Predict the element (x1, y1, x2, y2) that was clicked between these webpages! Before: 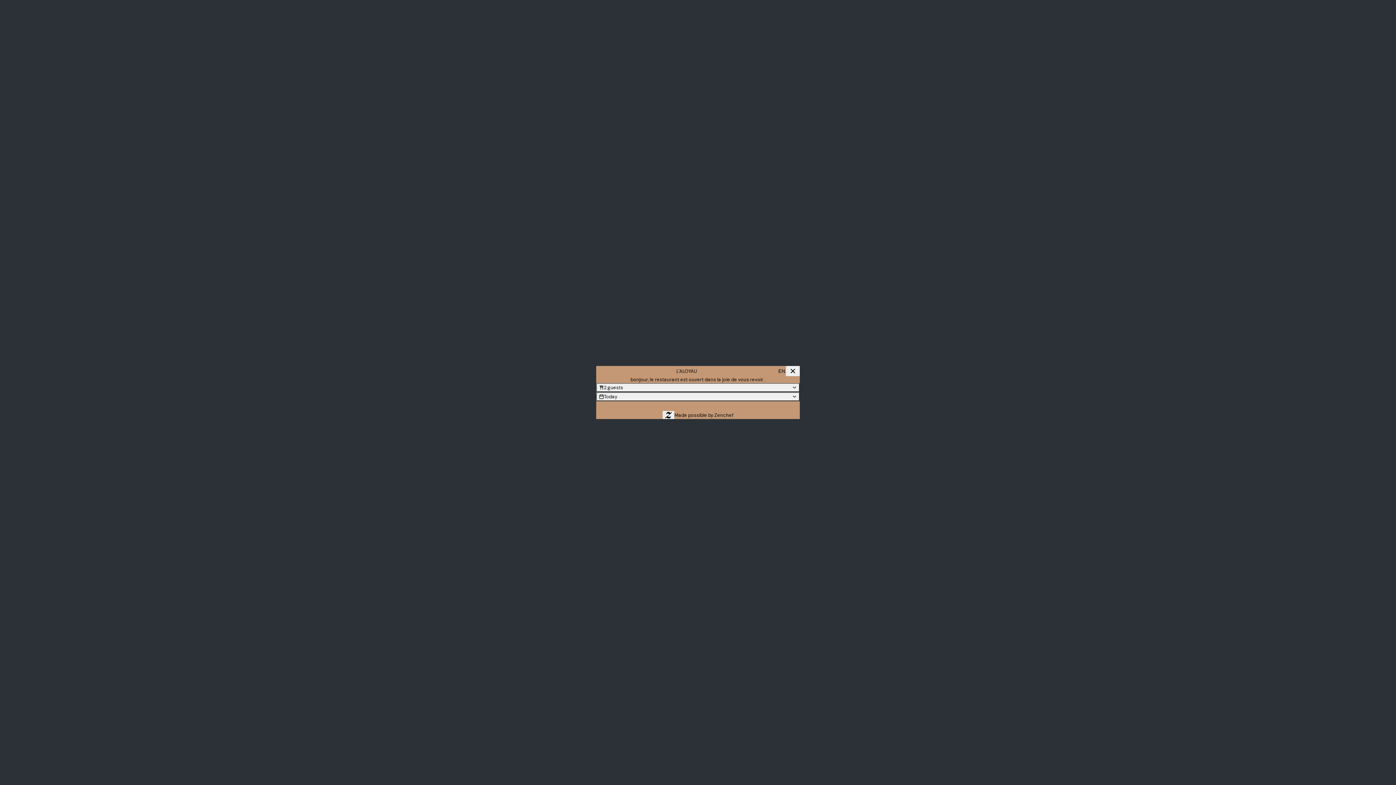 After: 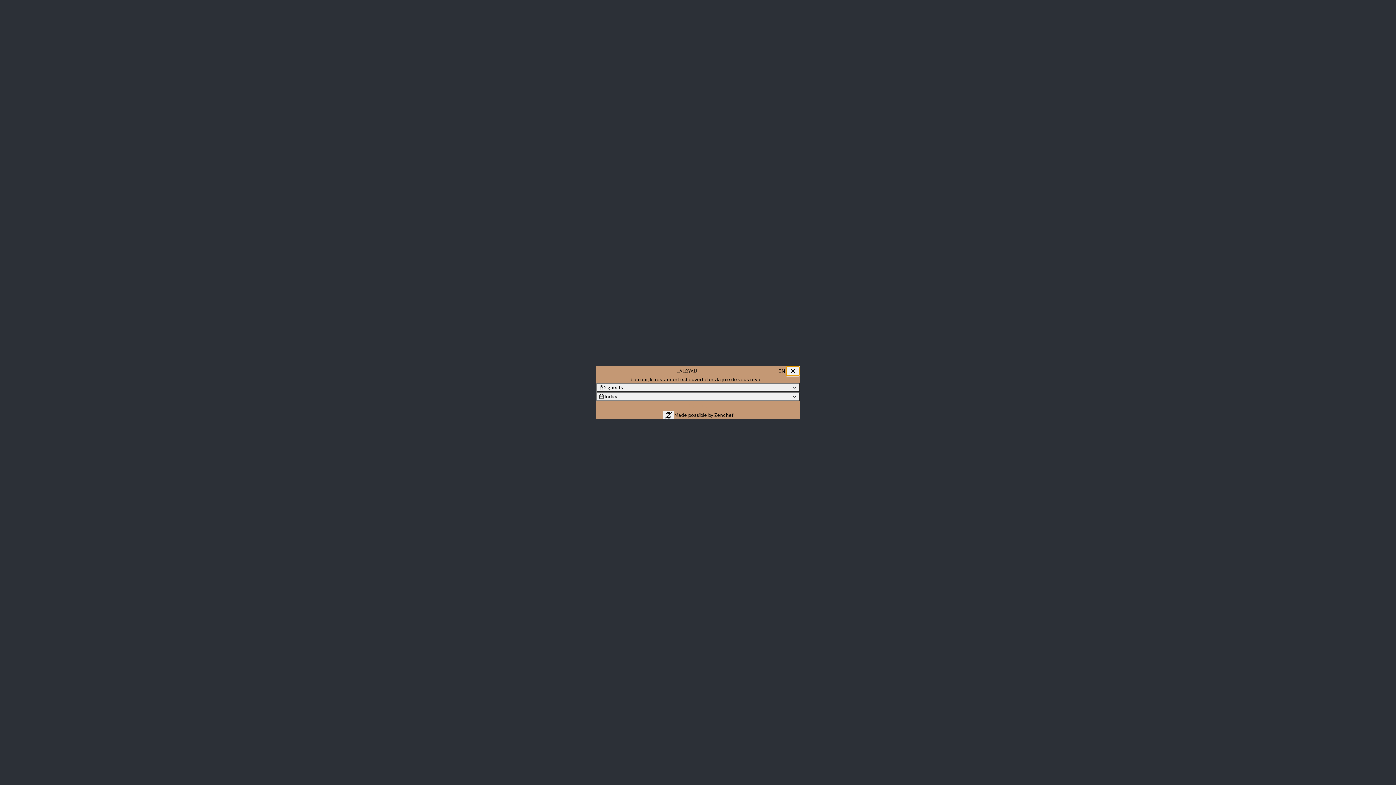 Action: bbox: (786, 366, 800, 376)